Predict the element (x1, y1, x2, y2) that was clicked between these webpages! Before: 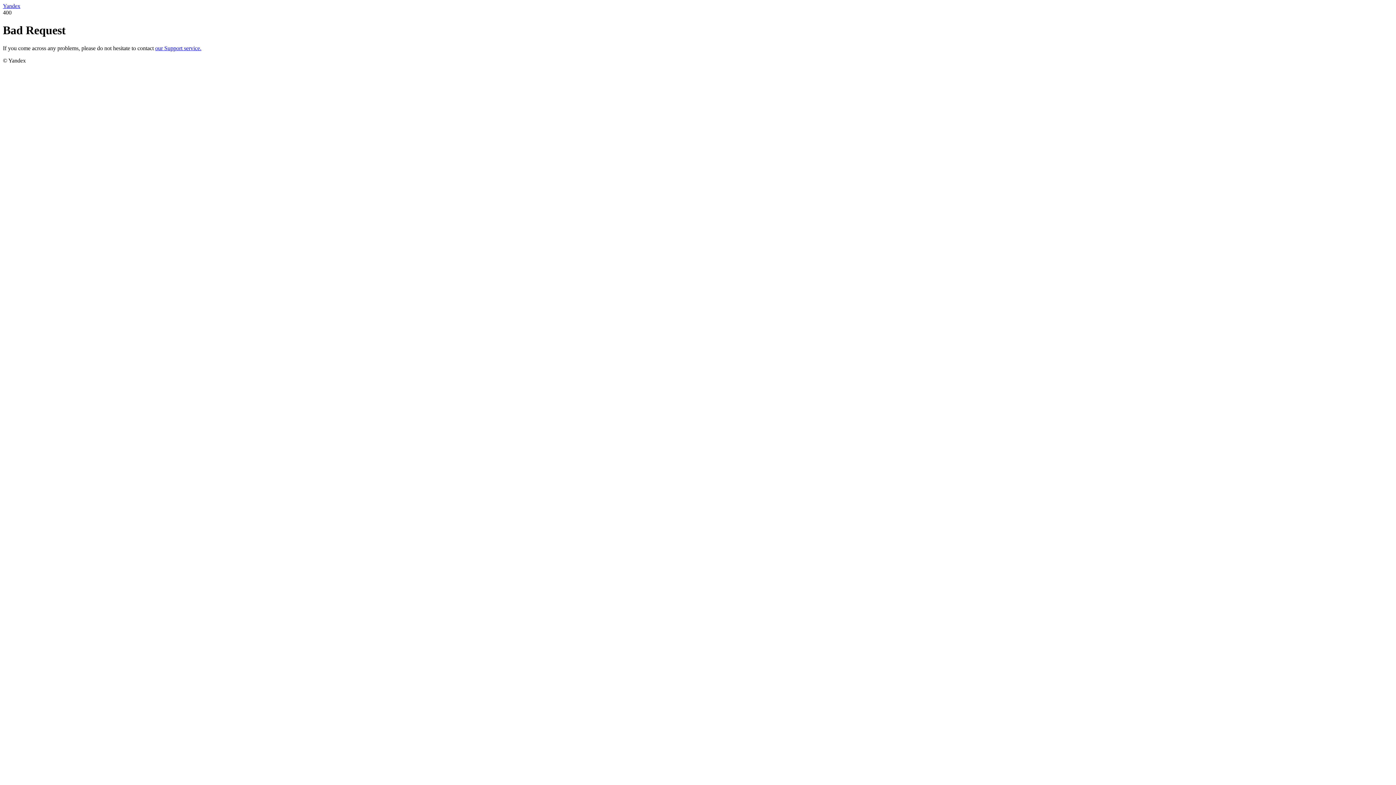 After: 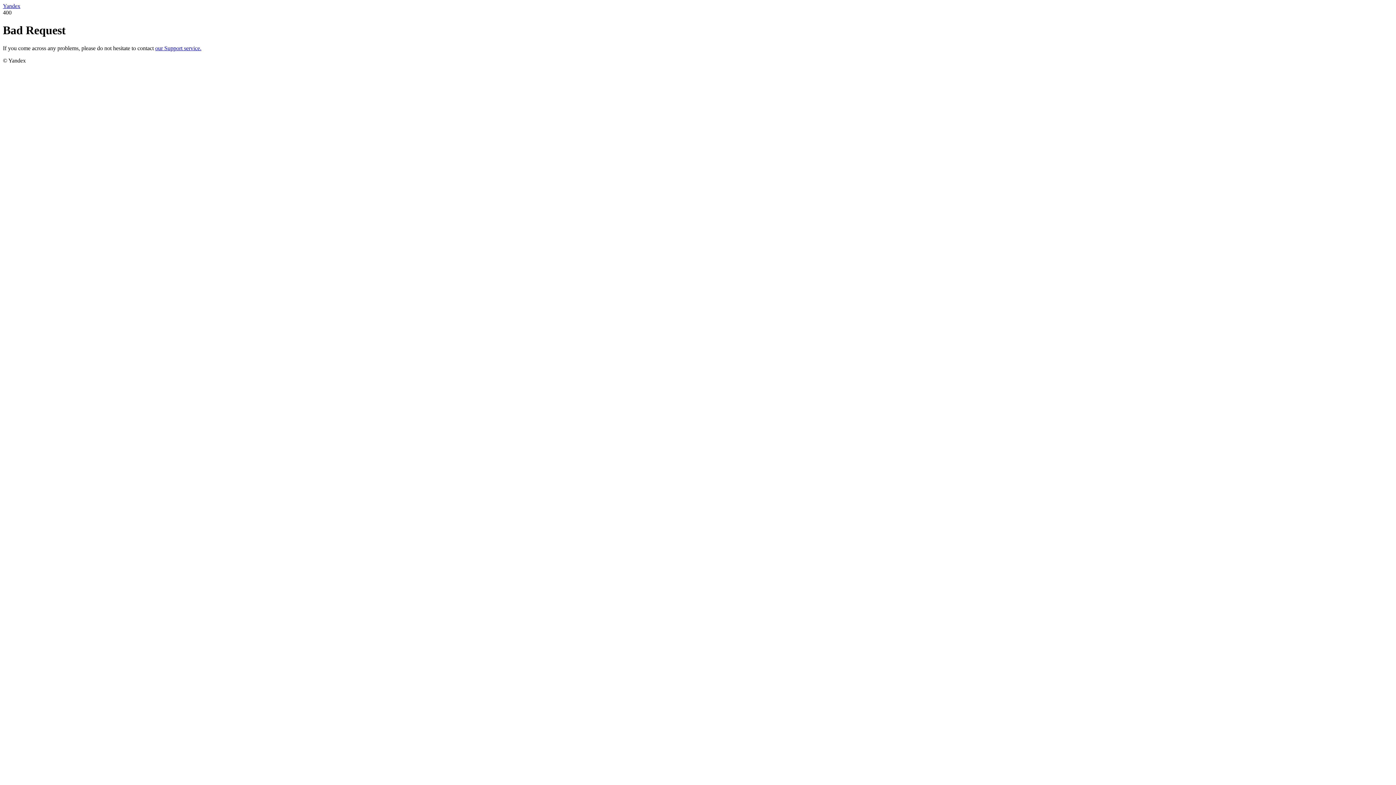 Action: label: our Support service. bbox: (155, 45, 201, 51)